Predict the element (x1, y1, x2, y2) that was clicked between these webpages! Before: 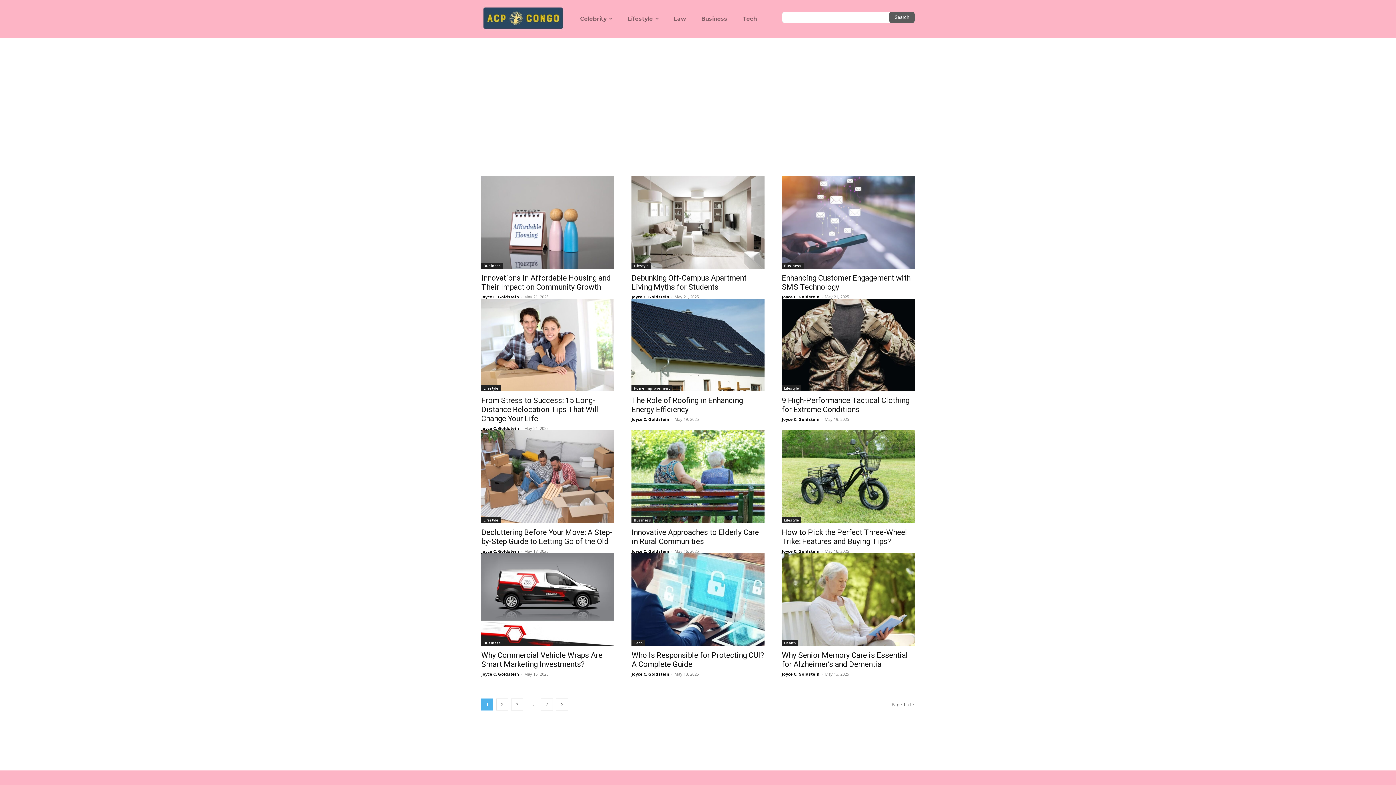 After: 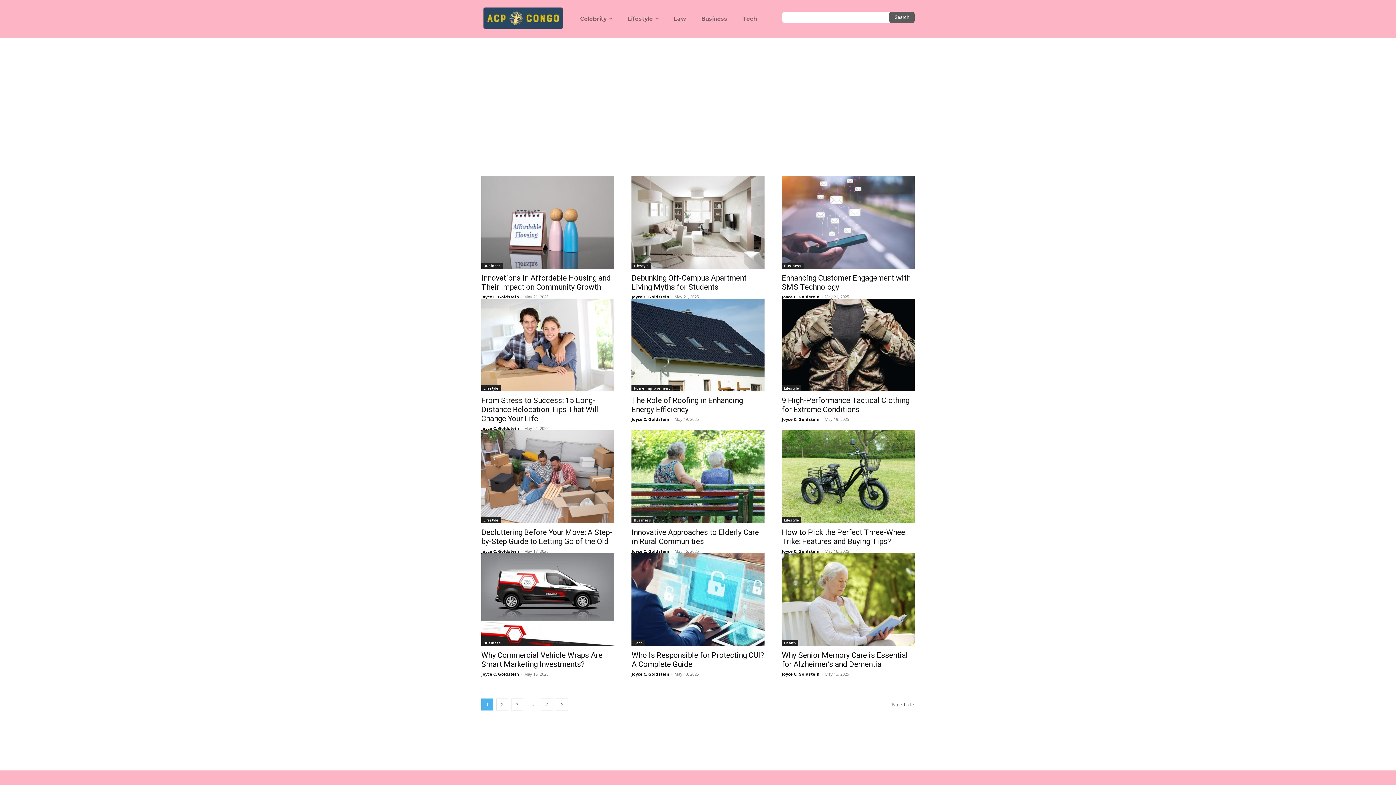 Action: bbox: (481, 5, 565, 30)